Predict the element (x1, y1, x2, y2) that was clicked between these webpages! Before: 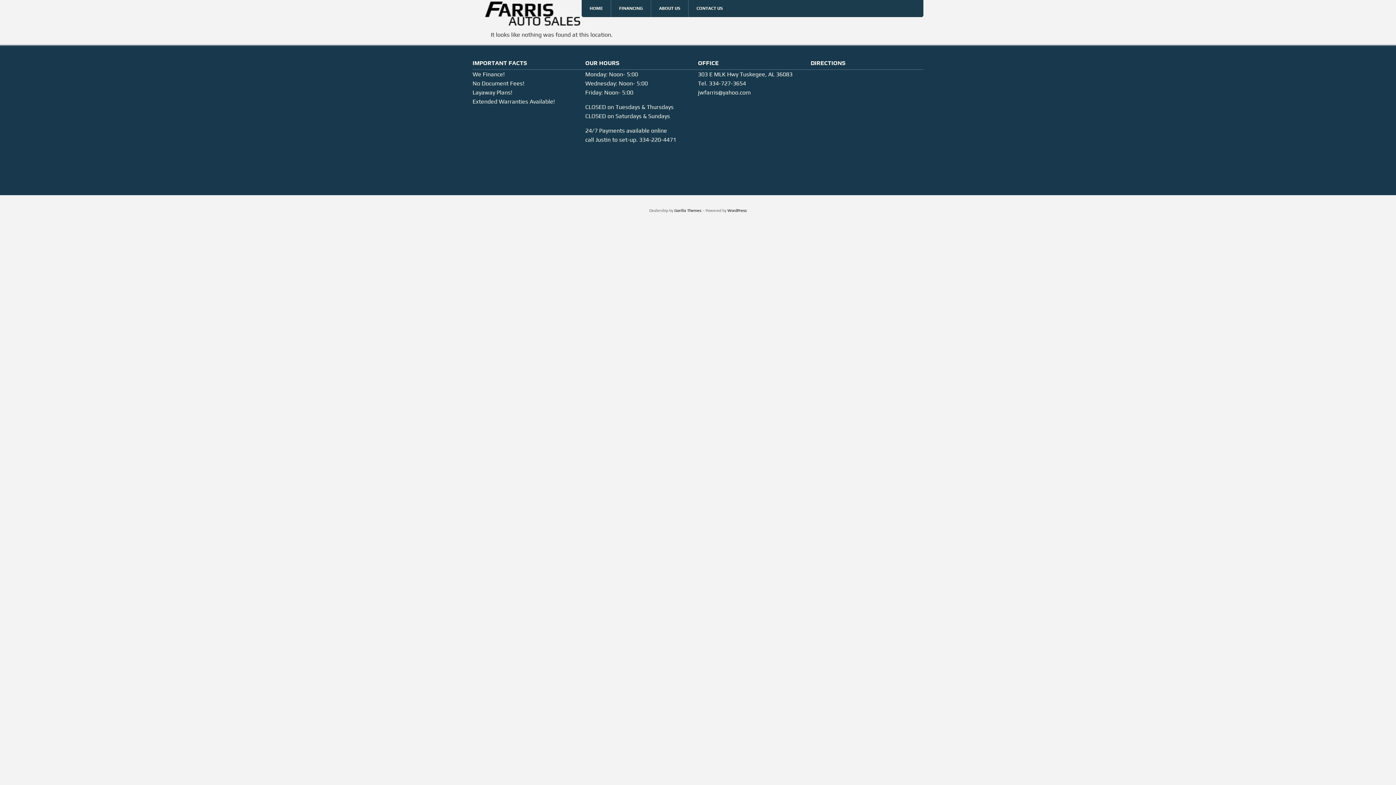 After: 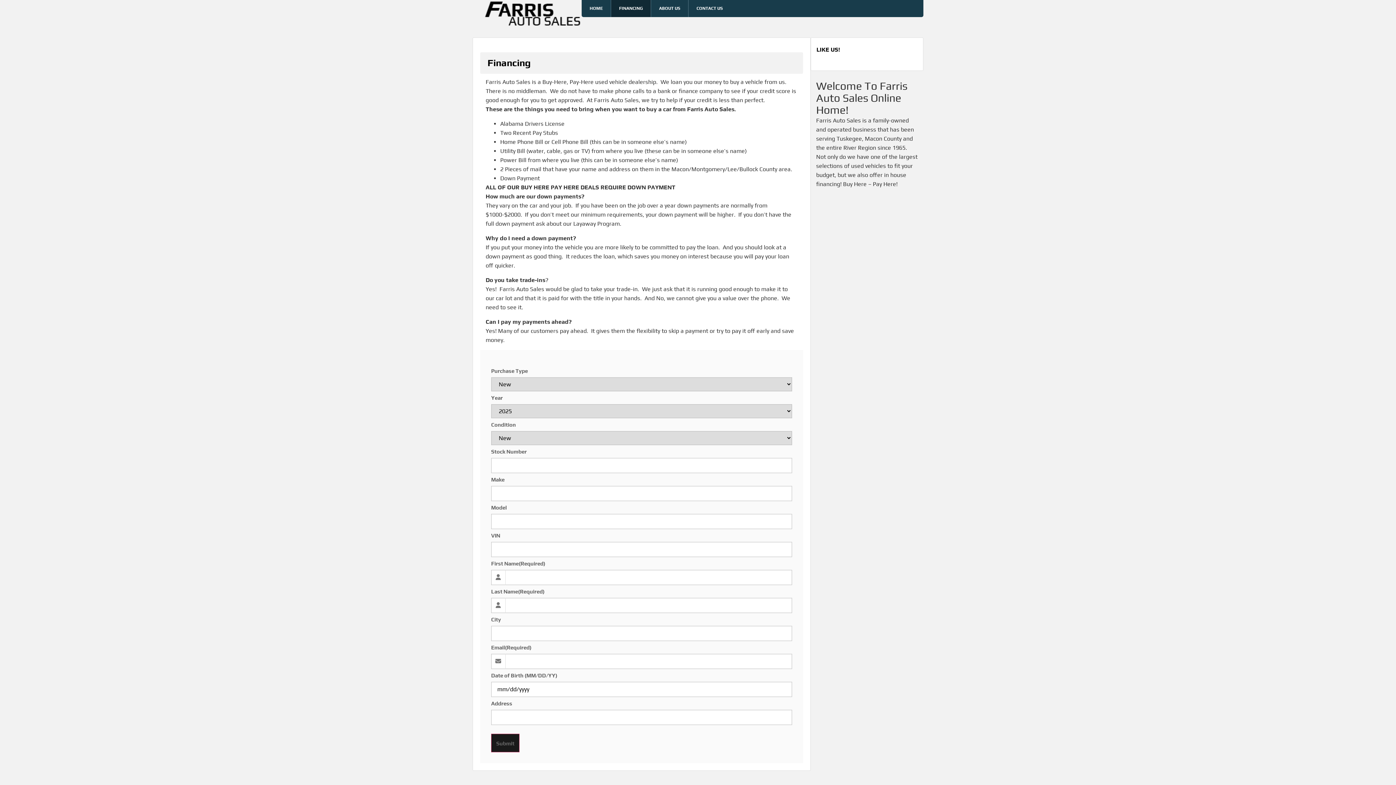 Action: bbox: (611, 0, 650, 17) label: FINANCING